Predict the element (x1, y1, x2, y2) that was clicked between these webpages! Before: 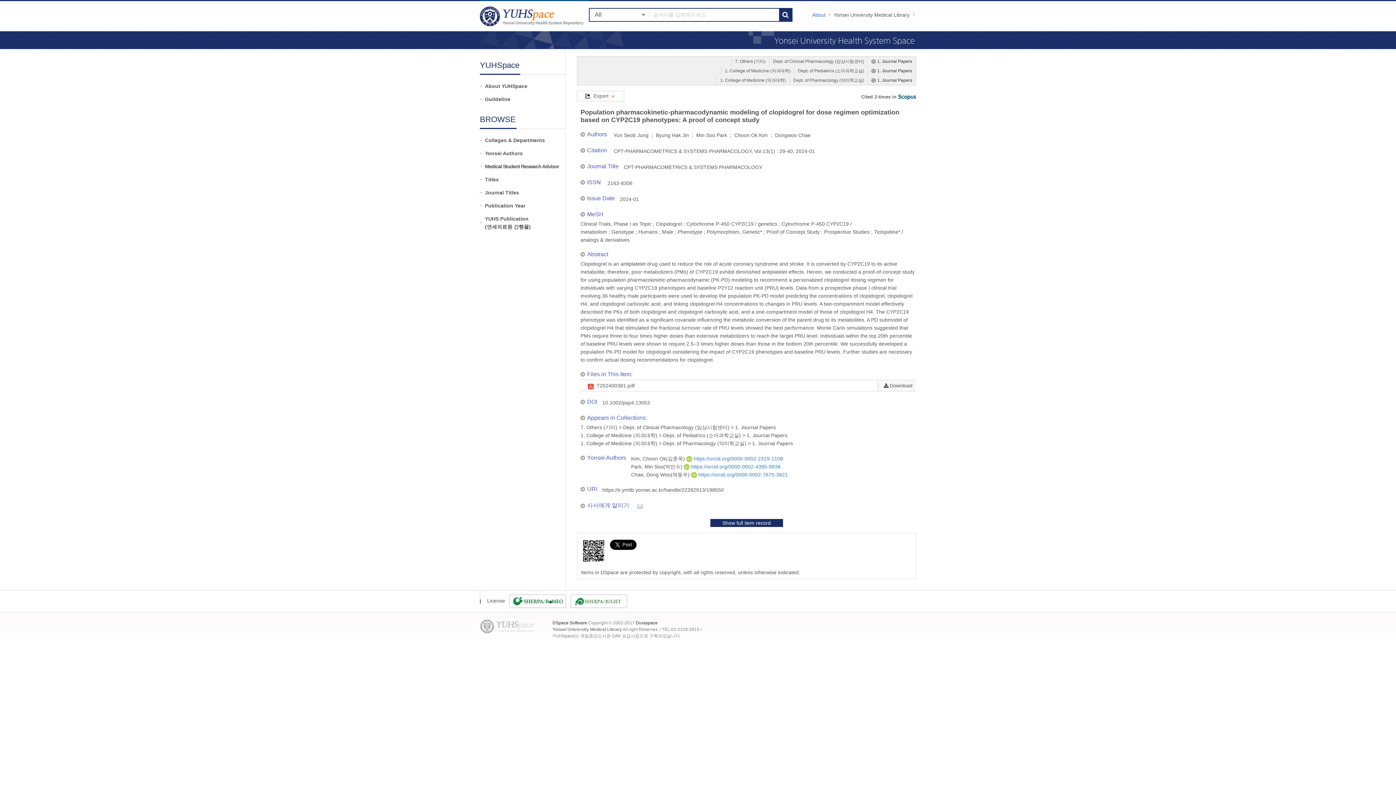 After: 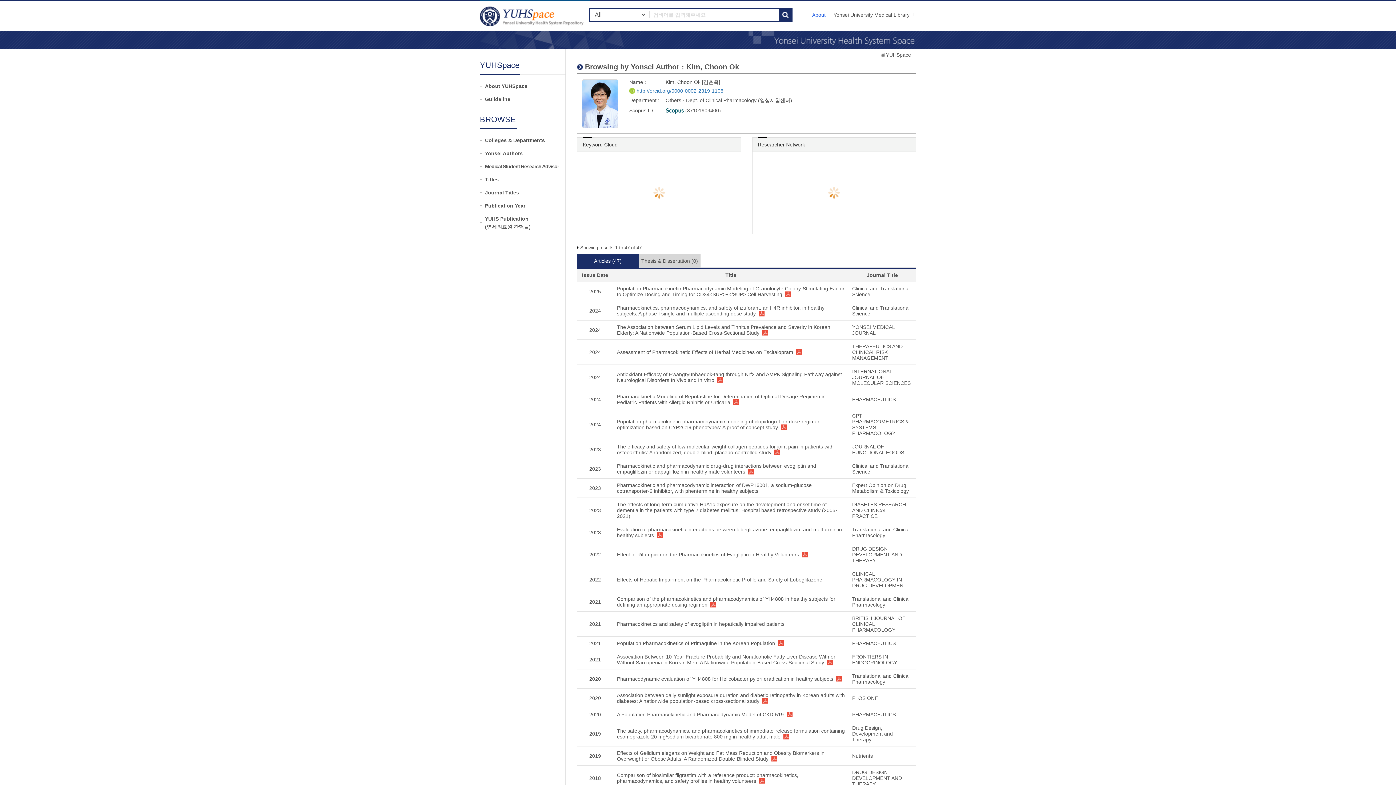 Action: label: Kim, Choon Ok(김춘옥)  bbox: (631, 456, 686, 461)